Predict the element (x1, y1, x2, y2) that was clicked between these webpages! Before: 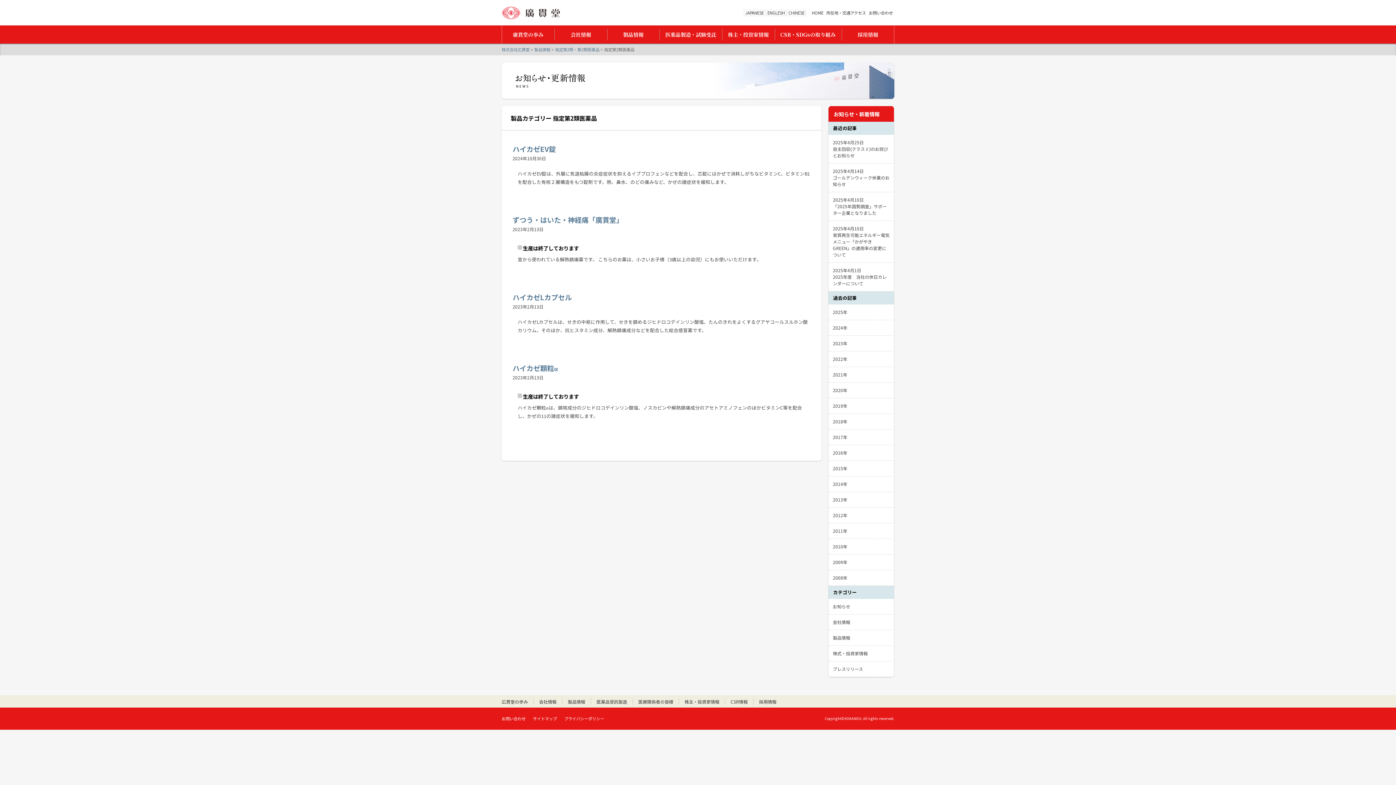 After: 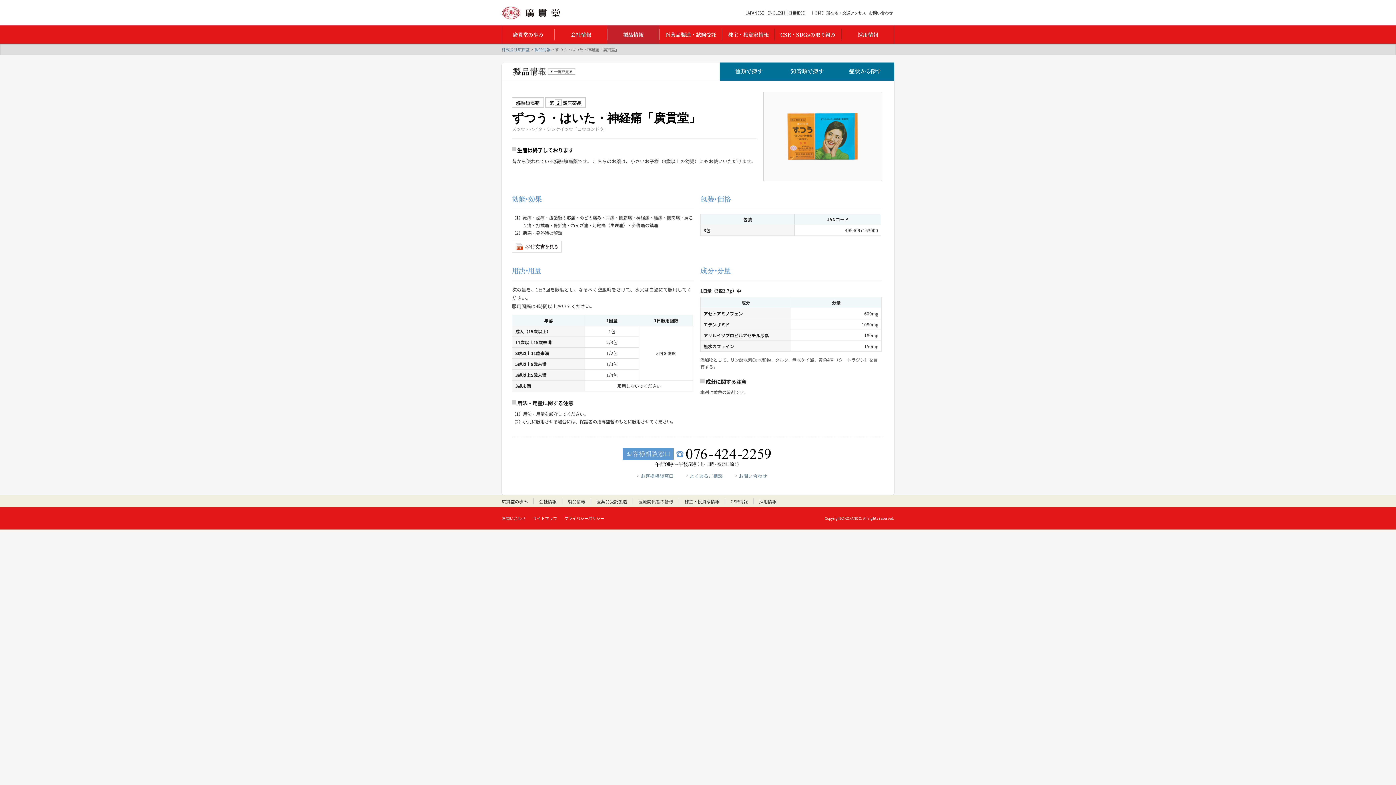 Action: label: ずつう・はいた・神経痛「廣貫堂」 bbox: (512, 214, 623, 225)